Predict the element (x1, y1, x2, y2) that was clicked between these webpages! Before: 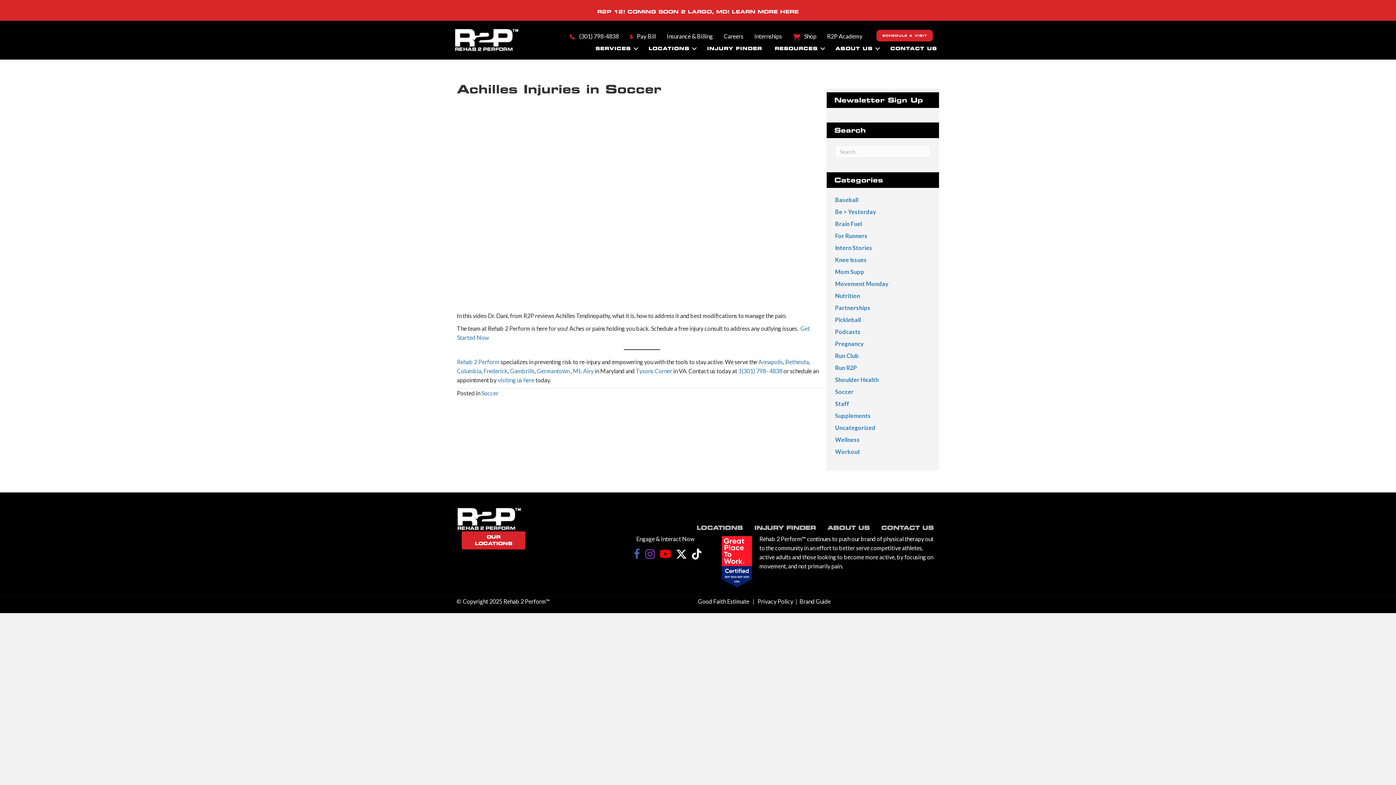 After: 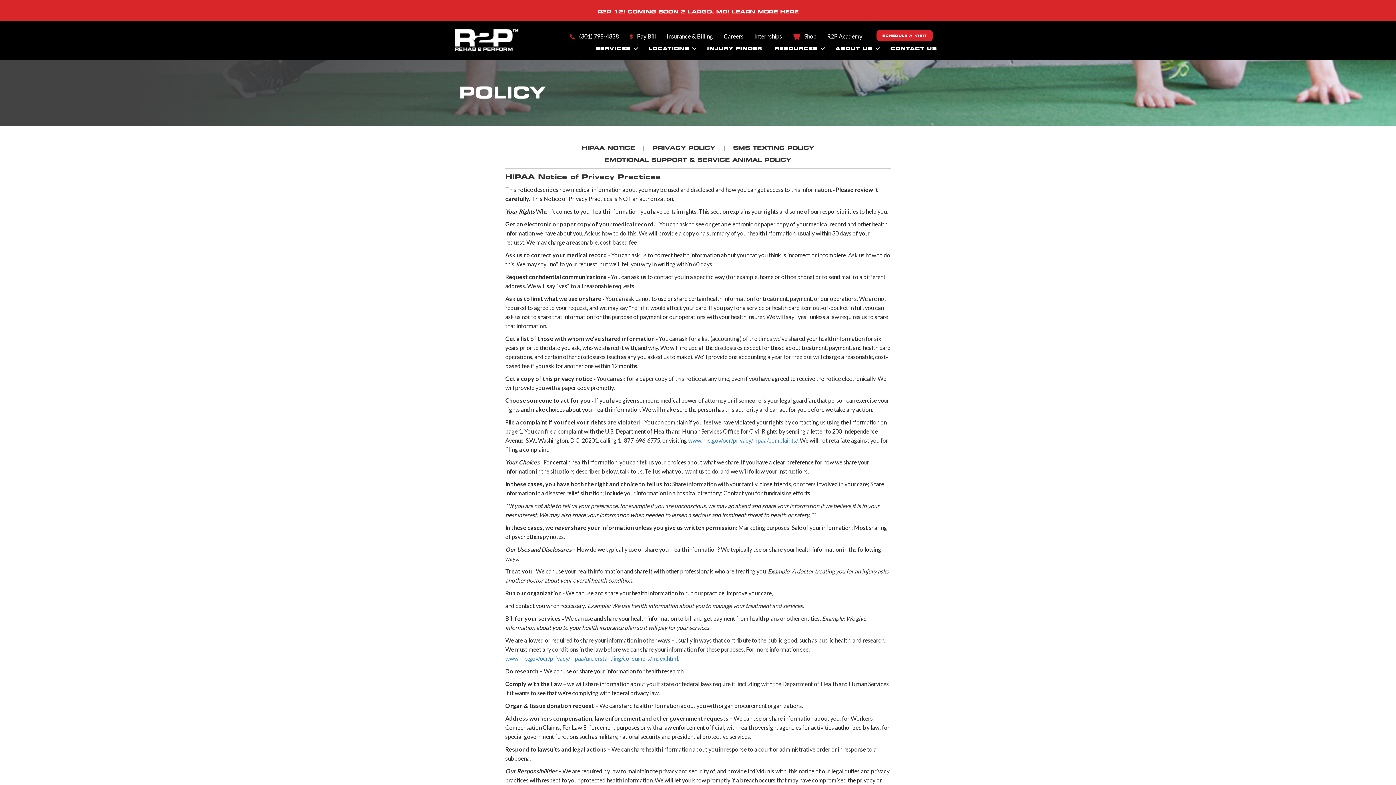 Action: bbox: (757, 598, 793, 605) label: Privacy Policy